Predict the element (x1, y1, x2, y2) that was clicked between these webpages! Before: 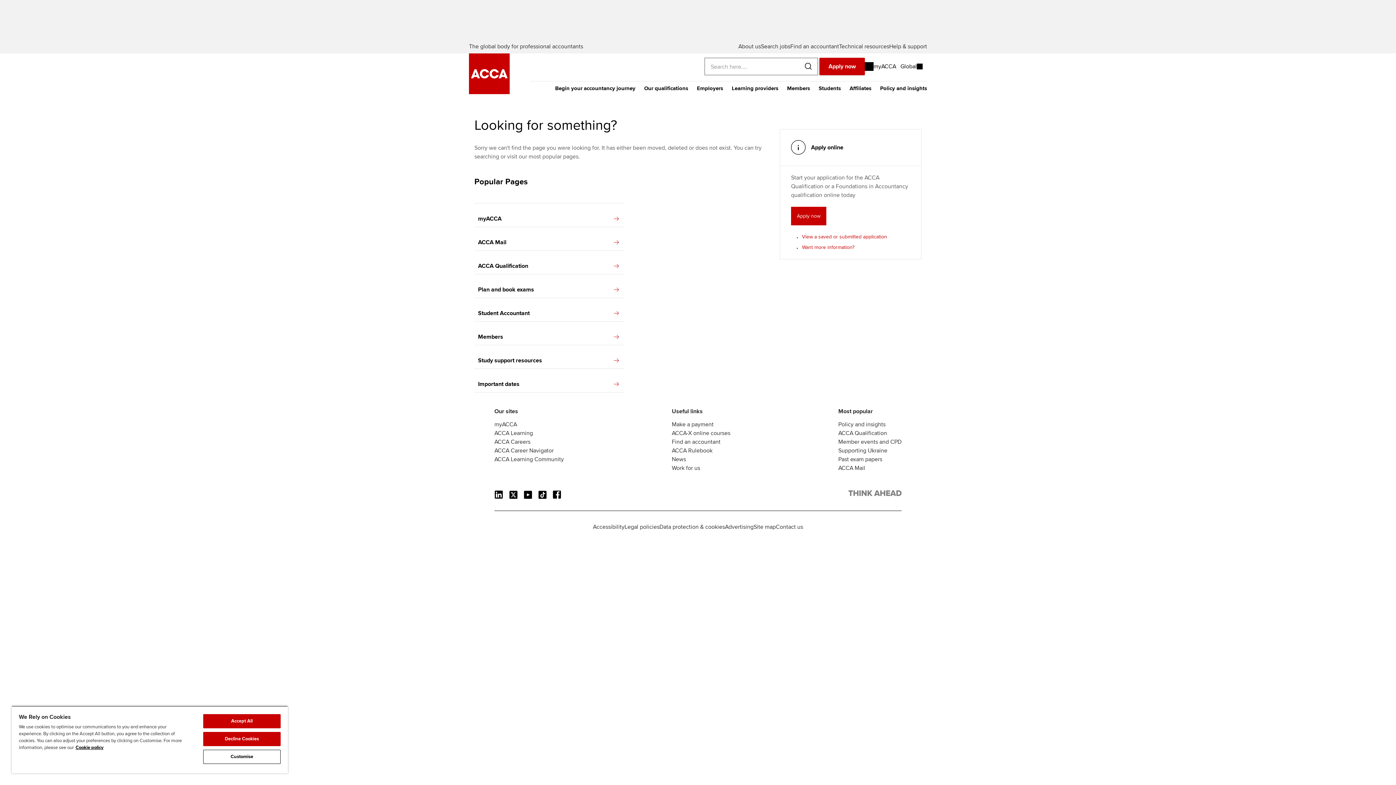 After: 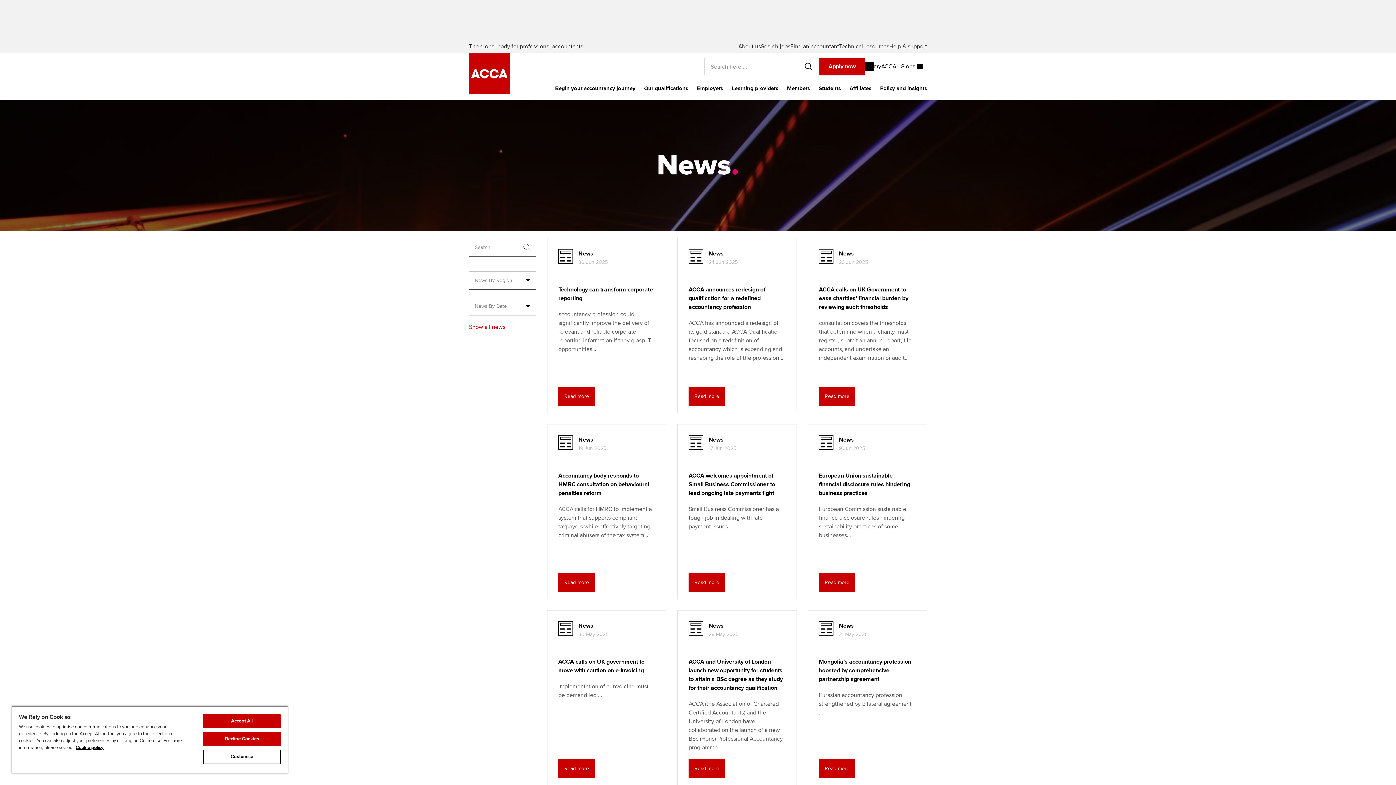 Action: label: News bbox: (672, 456, 686, 463)